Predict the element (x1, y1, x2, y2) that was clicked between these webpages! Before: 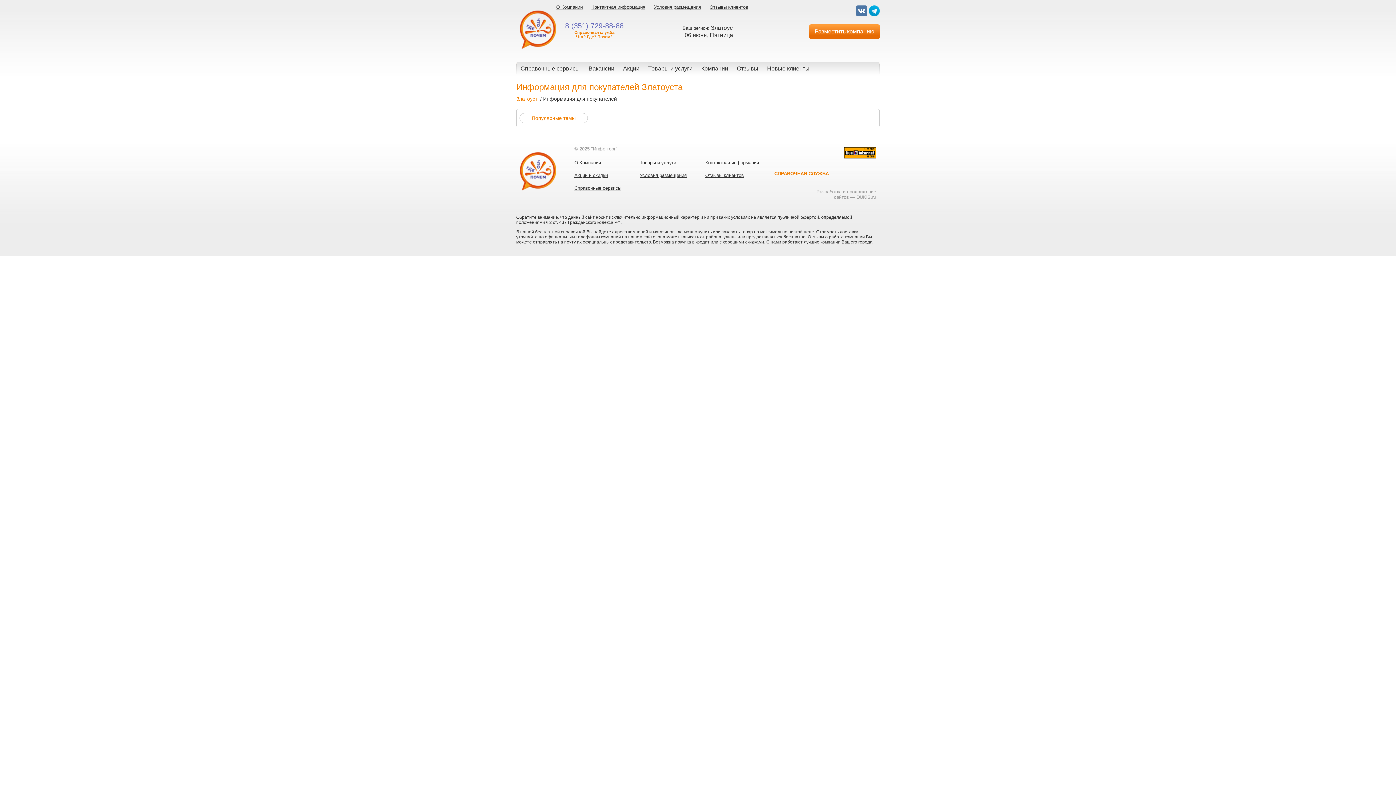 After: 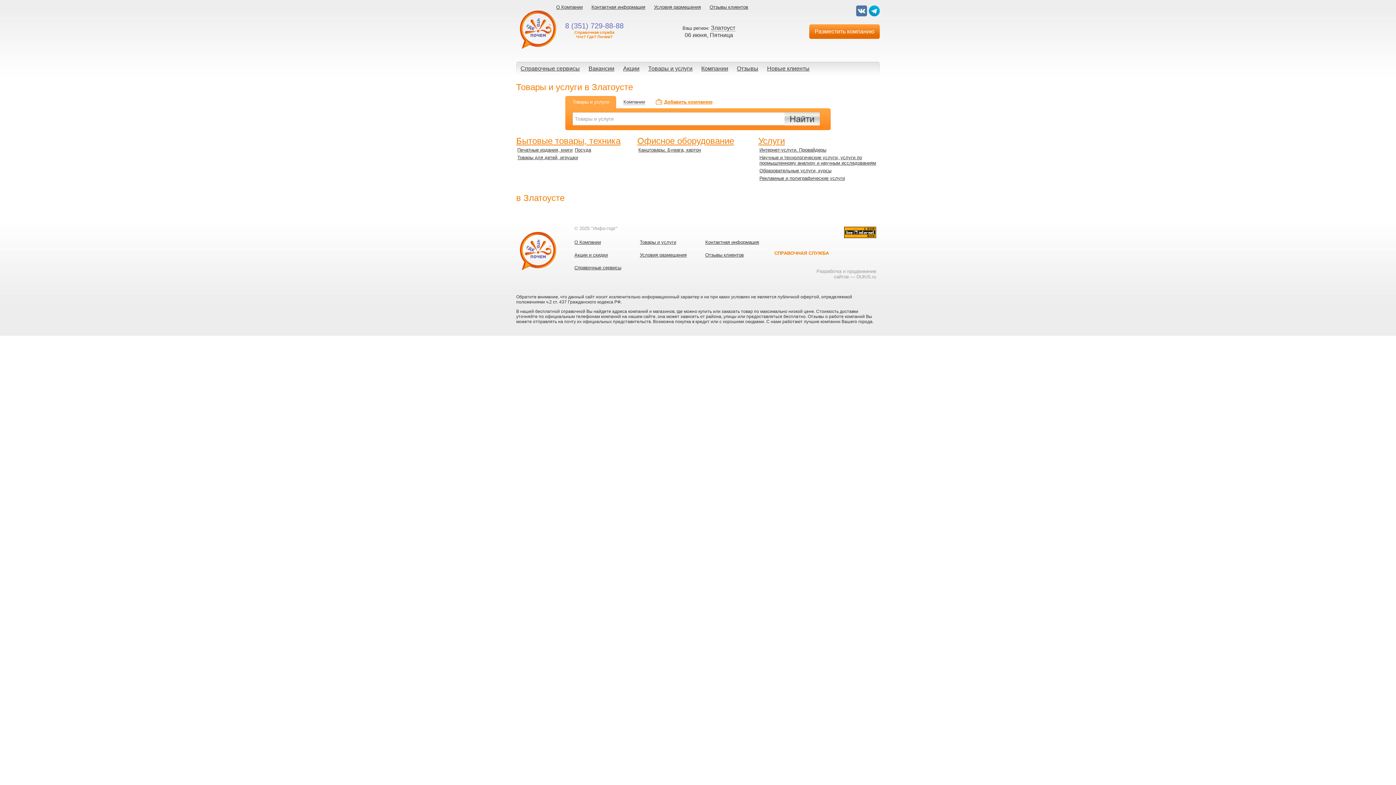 Action: bbox: (640, 158, 701, 167) label: Товары и услуги